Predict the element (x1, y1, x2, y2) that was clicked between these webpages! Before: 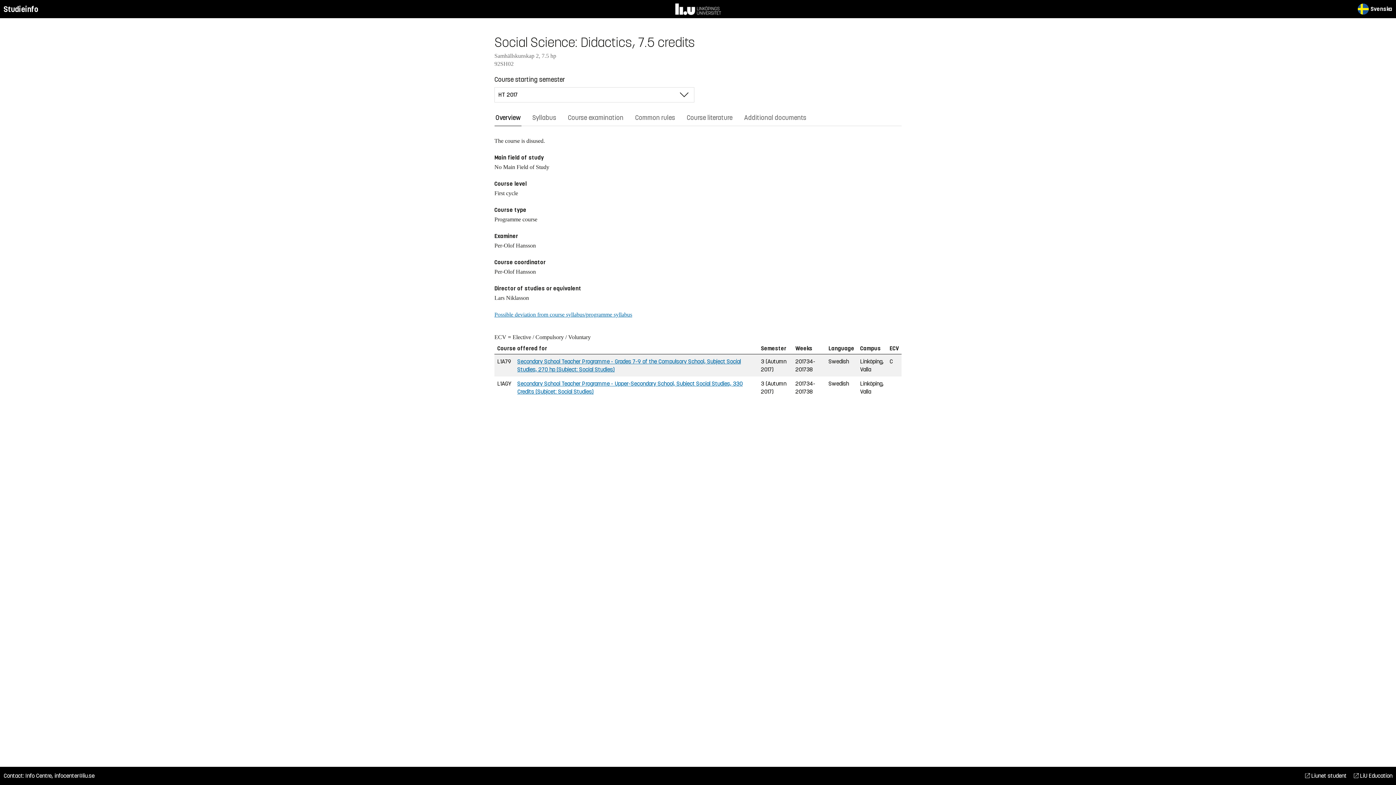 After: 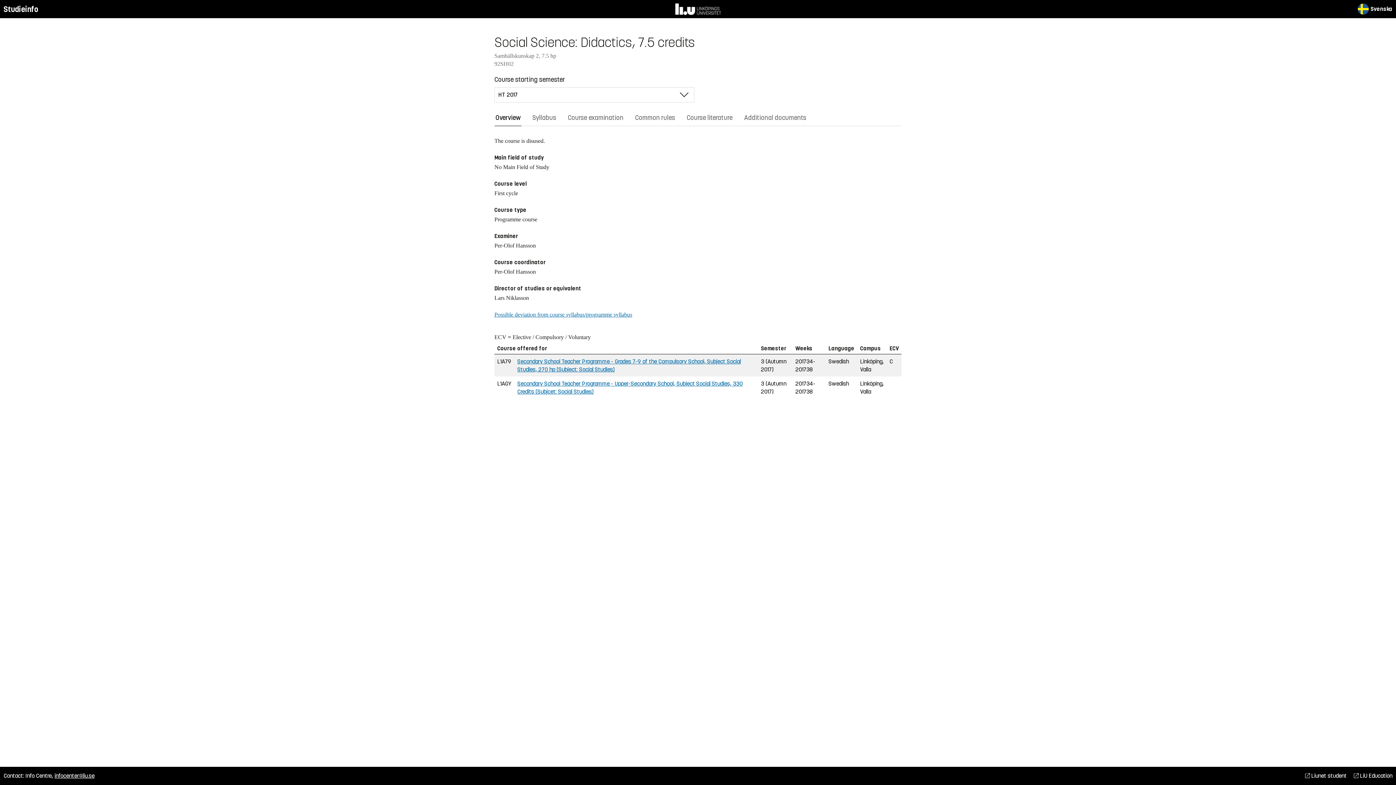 Action: label: infocenter@liu.se bbox: (54, 772, 94, 779)